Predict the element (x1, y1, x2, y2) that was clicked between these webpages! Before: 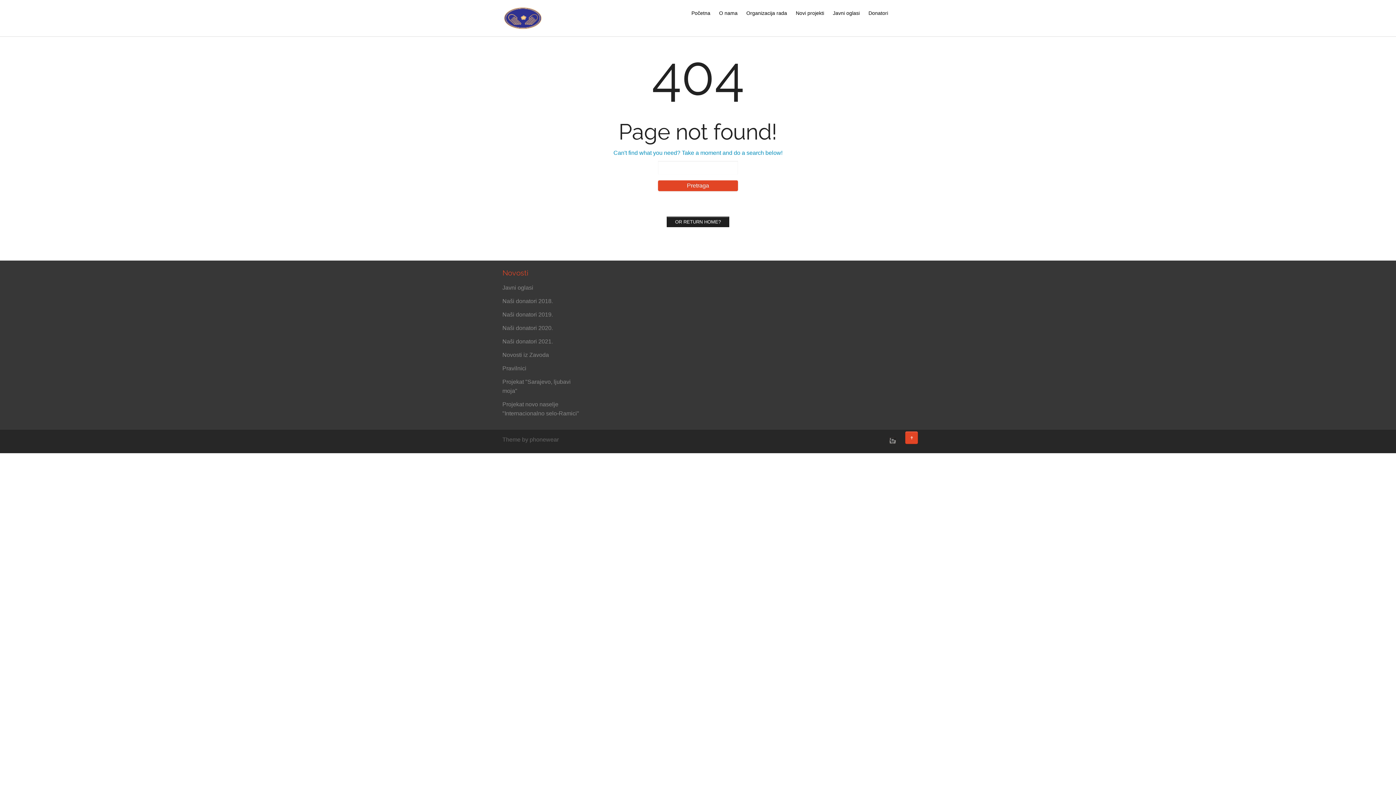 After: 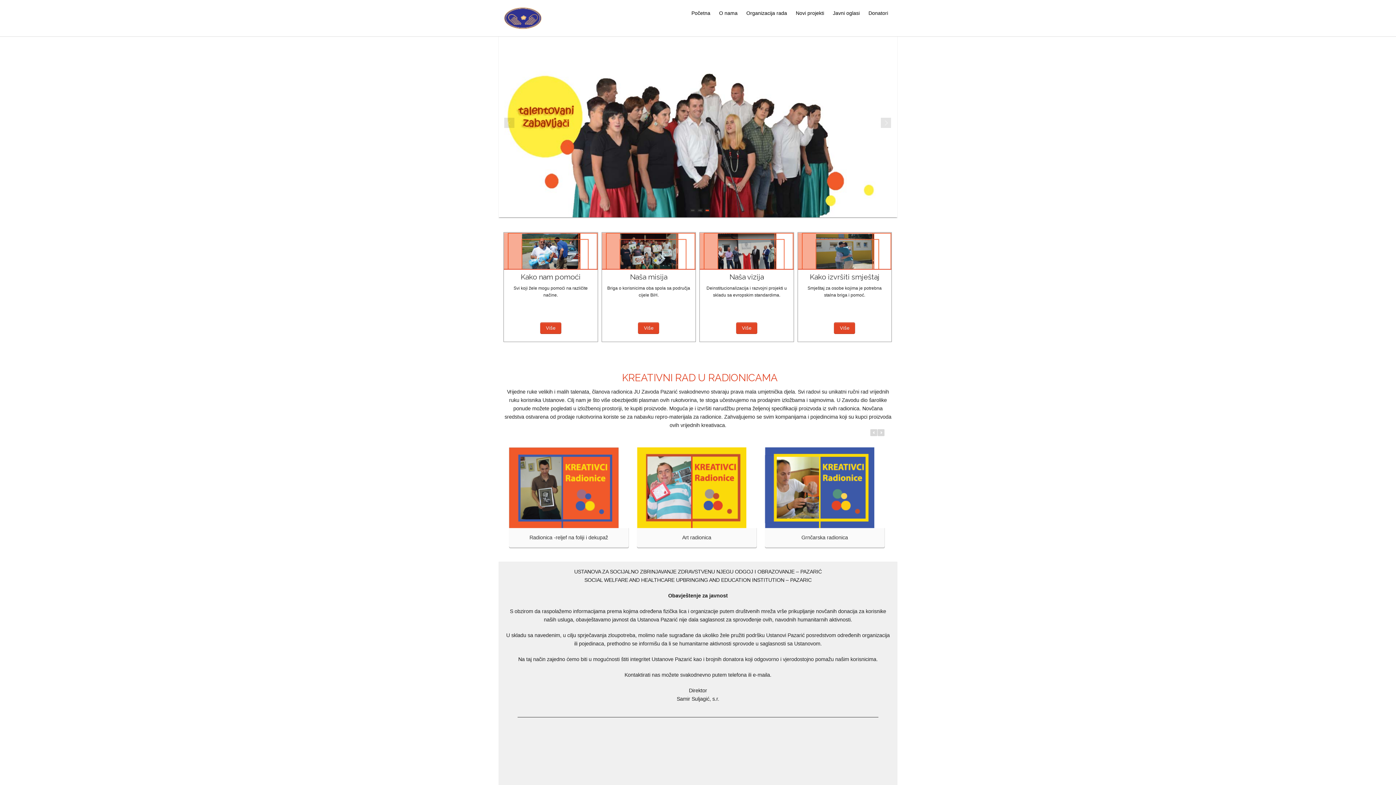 Action: bbox: (504, 8, 541, 25)